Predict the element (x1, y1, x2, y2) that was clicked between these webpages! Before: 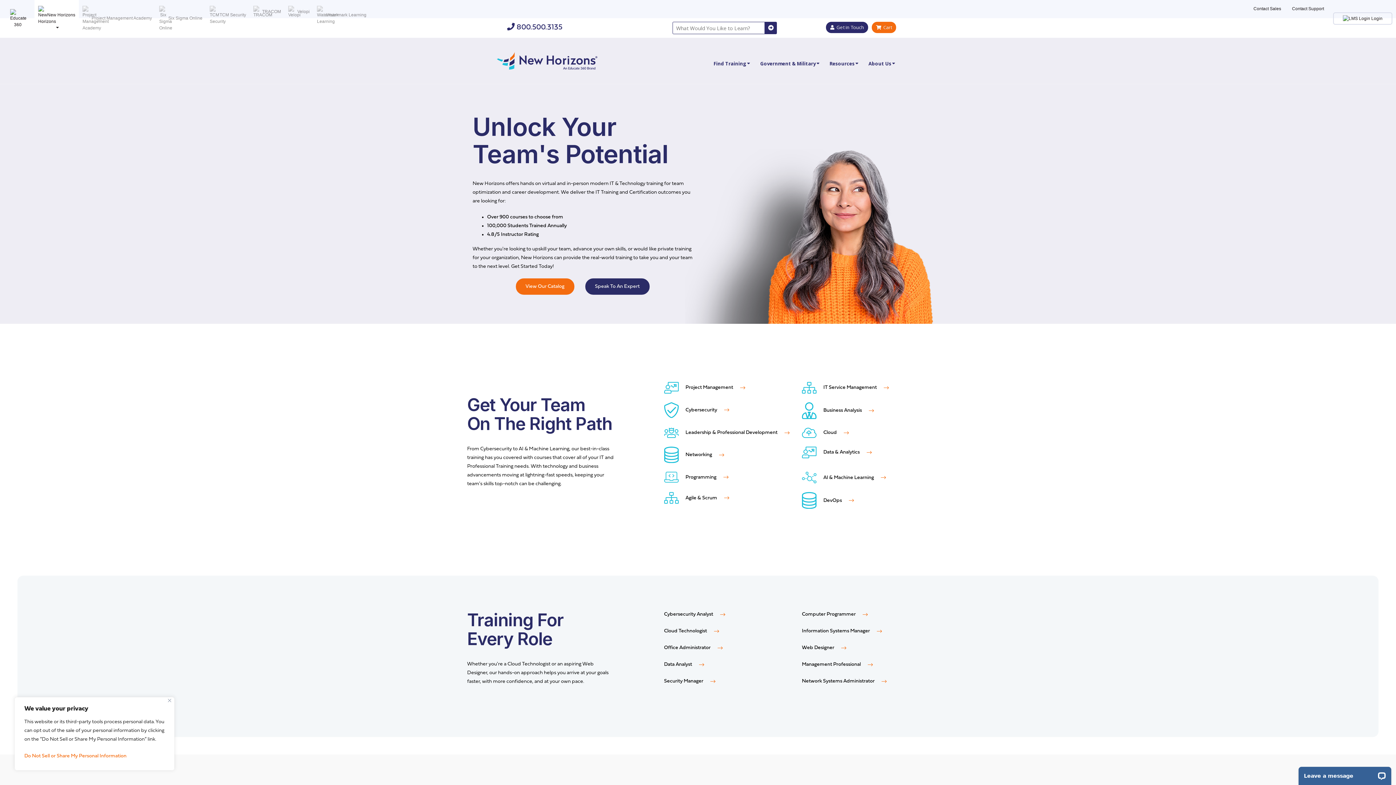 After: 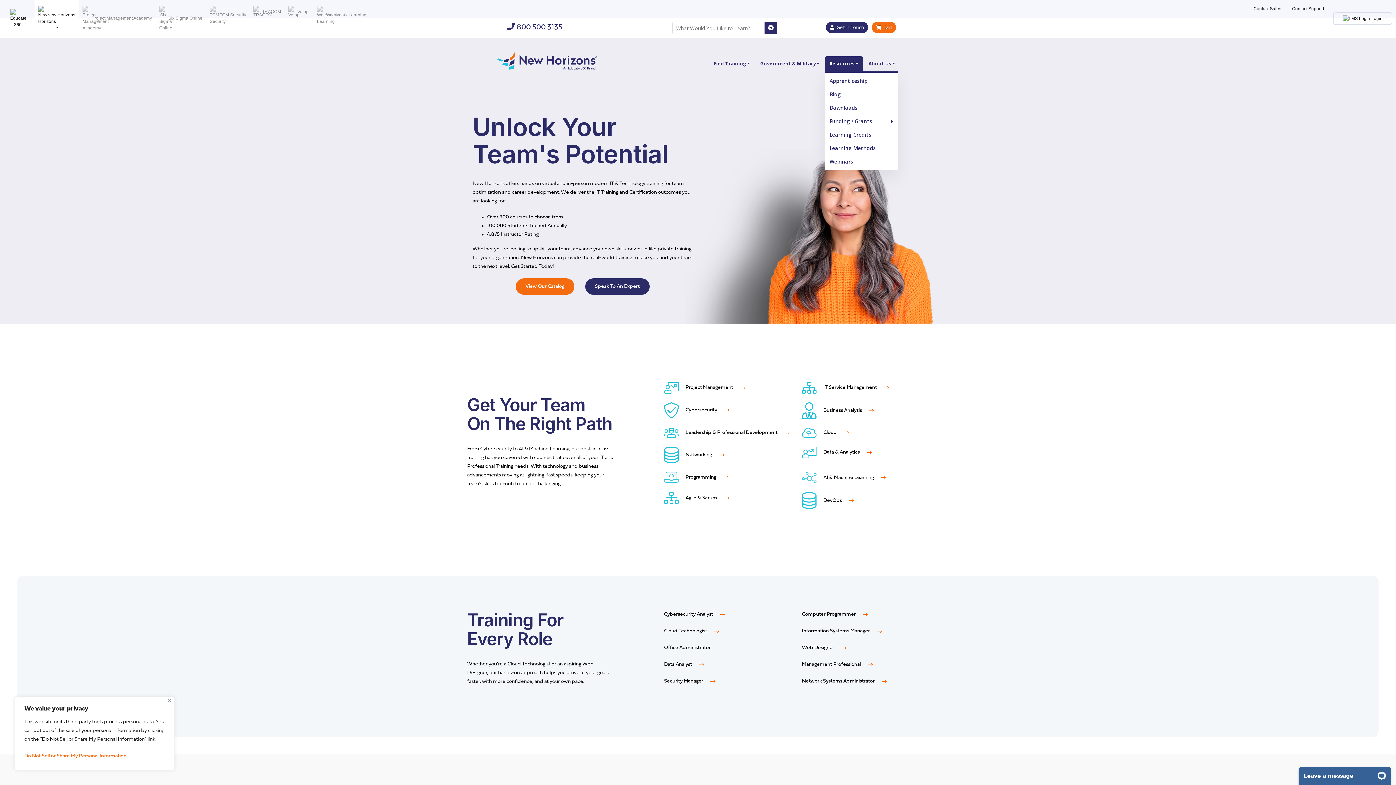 Action: bbox: (825, 56, 863, 70) label: Resources